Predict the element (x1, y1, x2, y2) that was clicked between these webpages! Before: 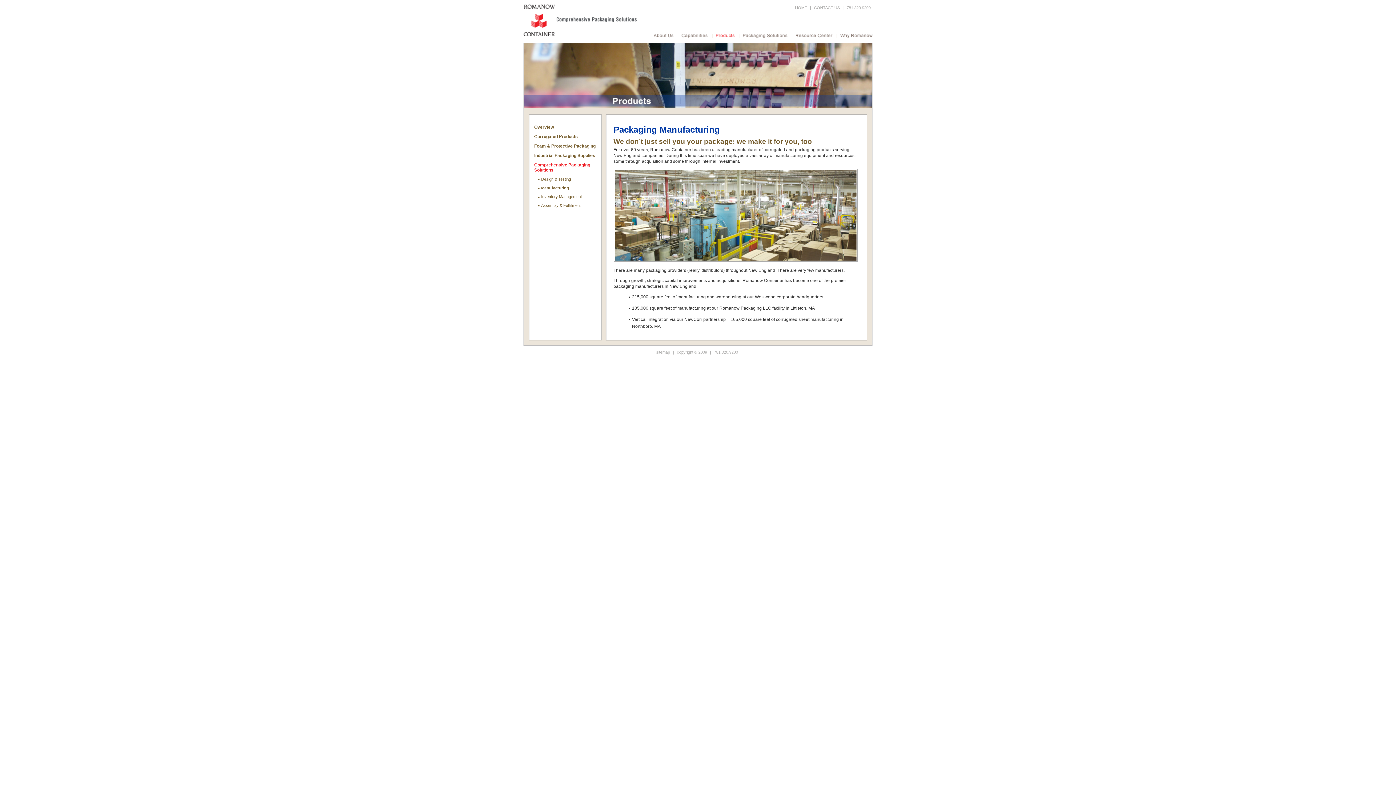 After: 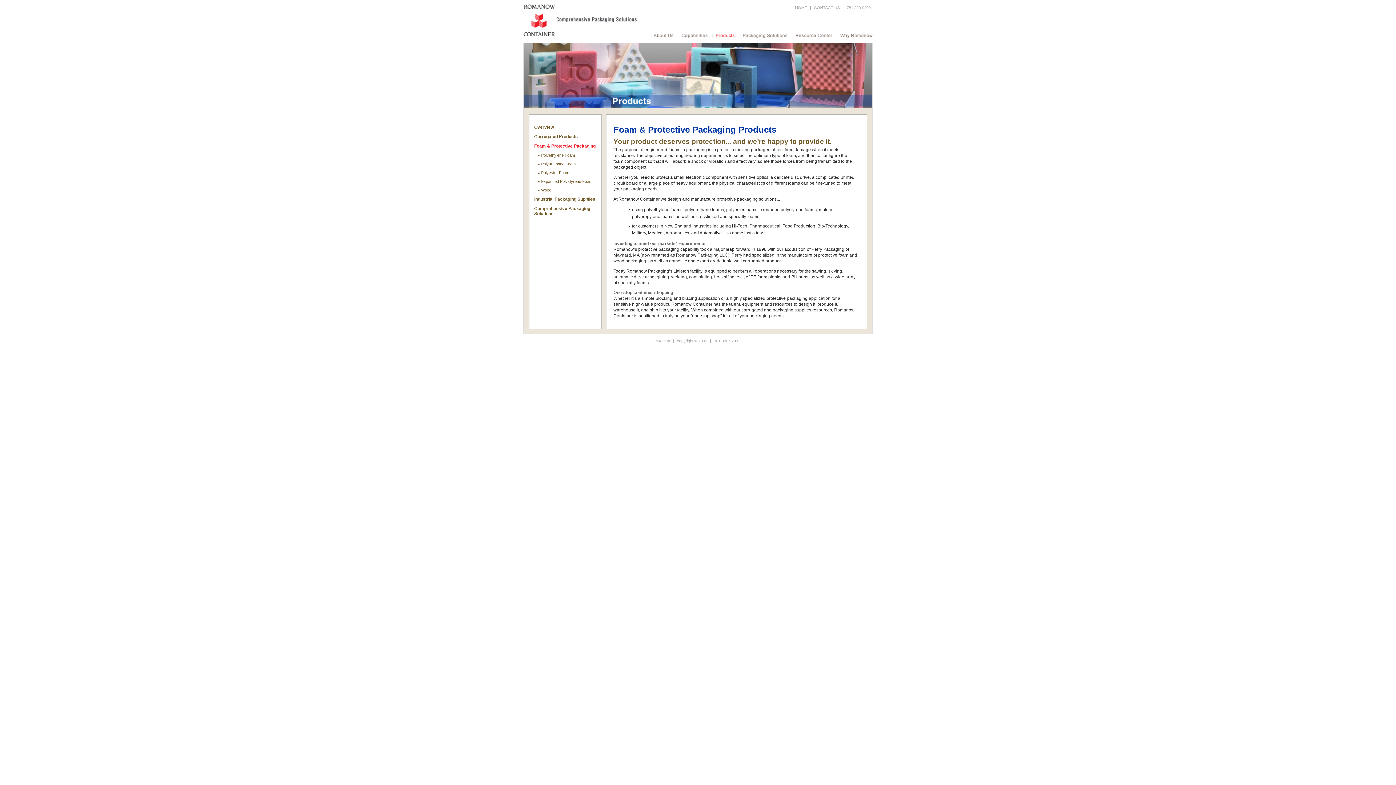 Action: label: Foam & Protective Packaging bbox: (534, 143, 595, 148)